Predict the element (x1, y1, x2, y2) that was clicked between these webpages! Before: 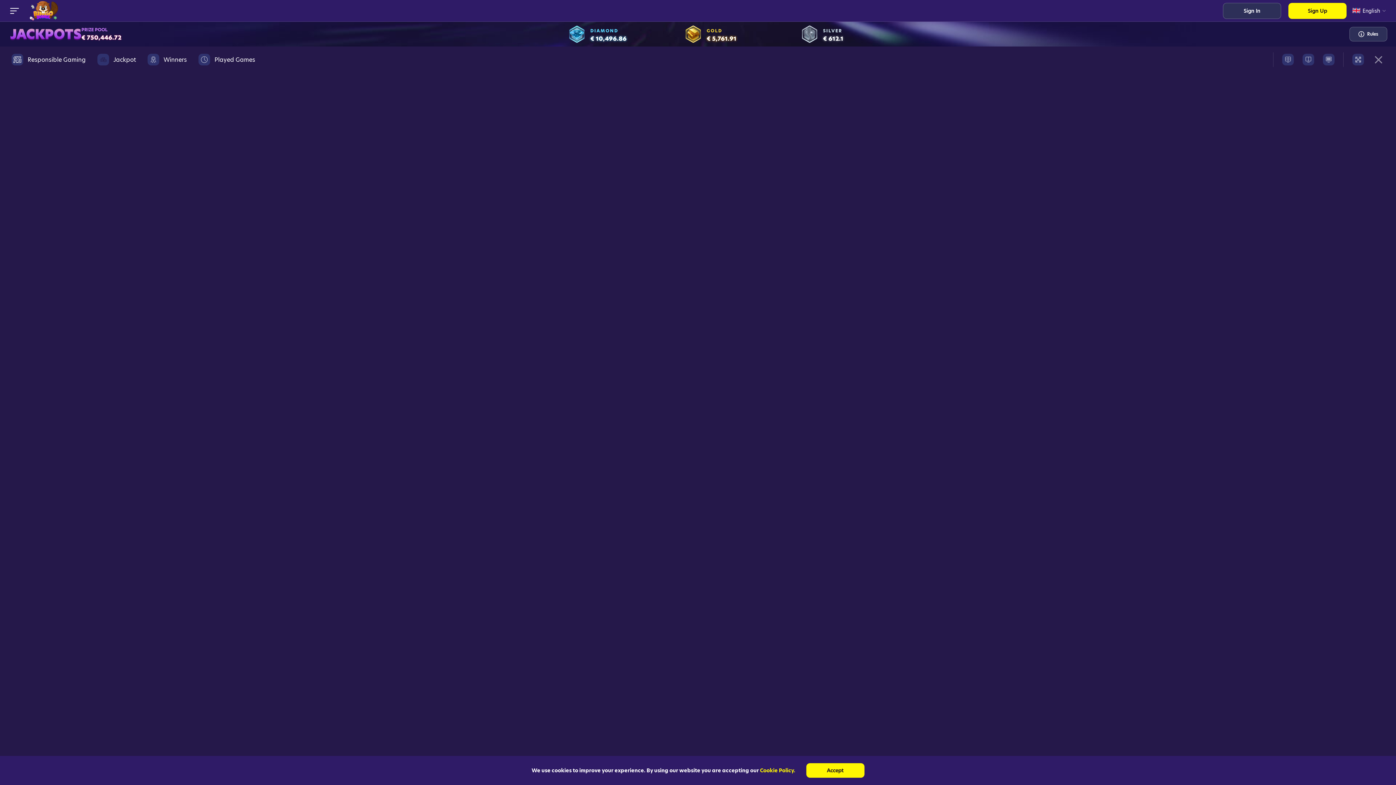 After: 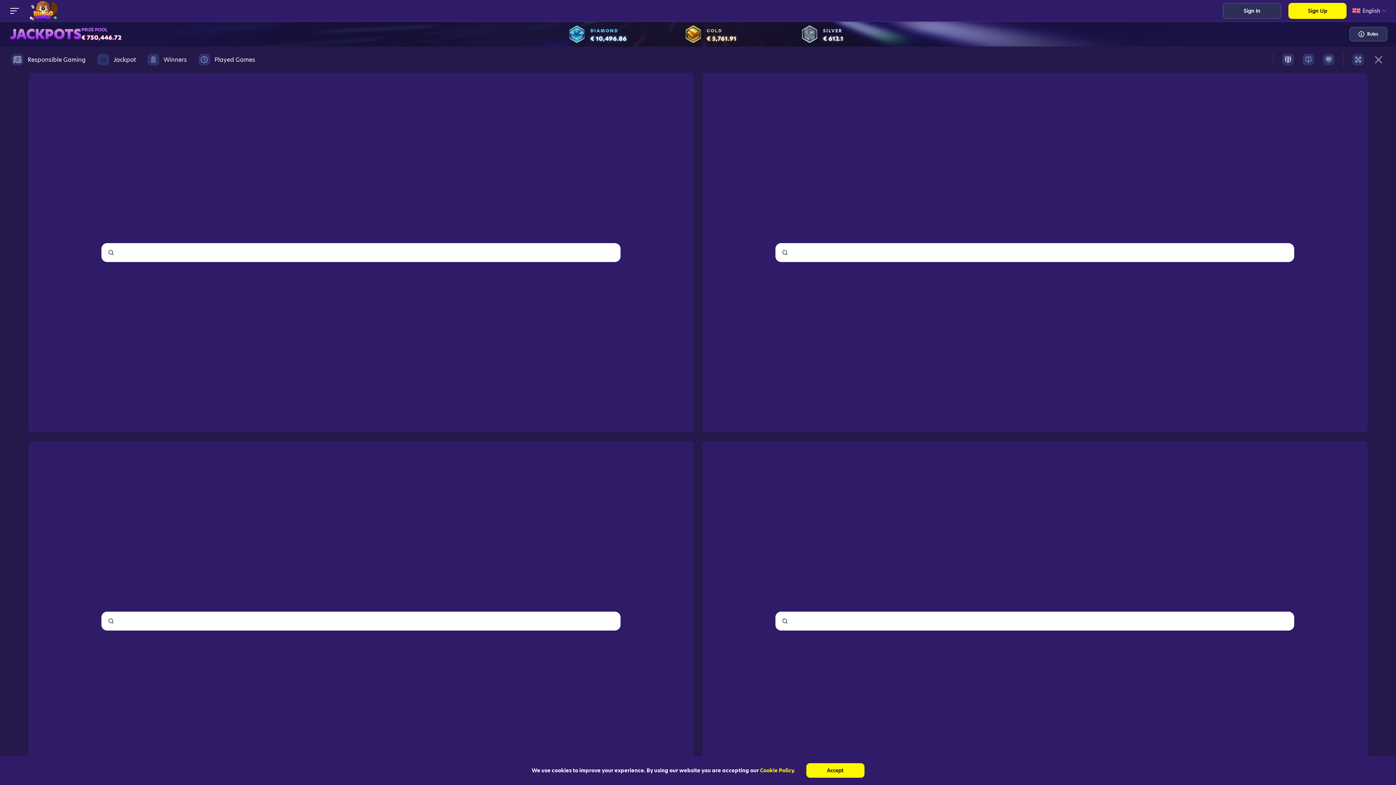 Action: bbox: (1282, 53, 1294, 65)